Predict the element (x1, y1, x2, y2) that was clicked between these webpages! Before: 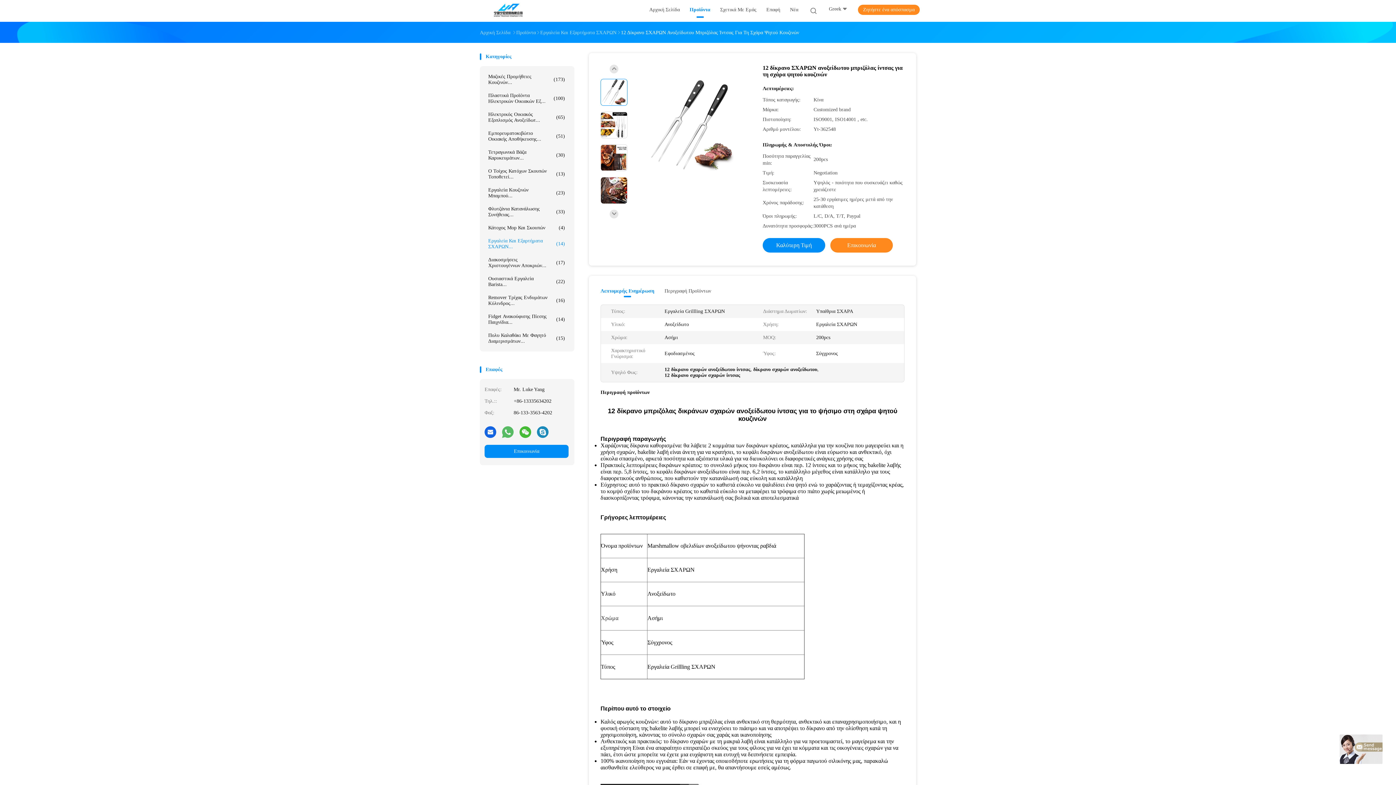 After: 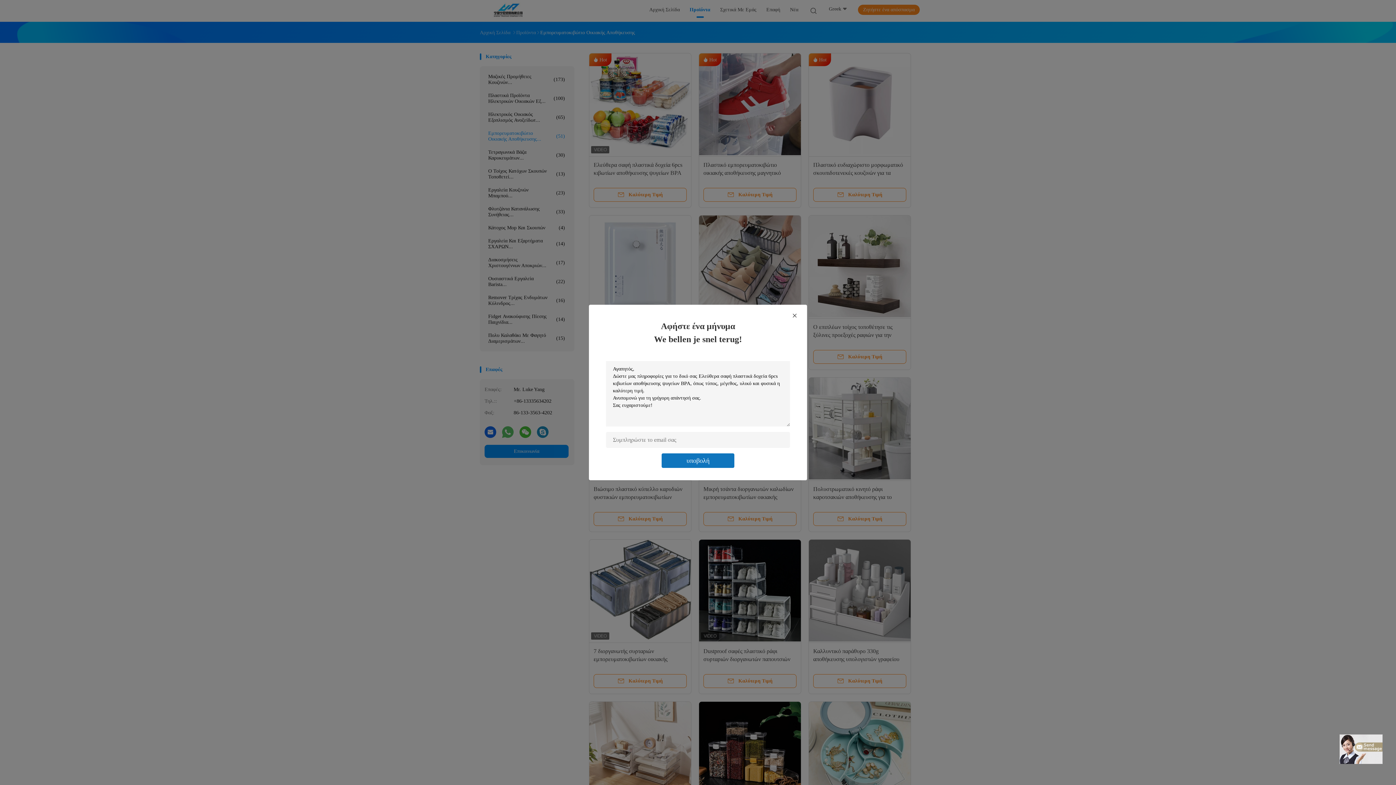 Action: label: Εμπορευματοκιβώτιο Οικιακής Αποθήκευσης...
(51) bbox: (484, 126, 568, 145)